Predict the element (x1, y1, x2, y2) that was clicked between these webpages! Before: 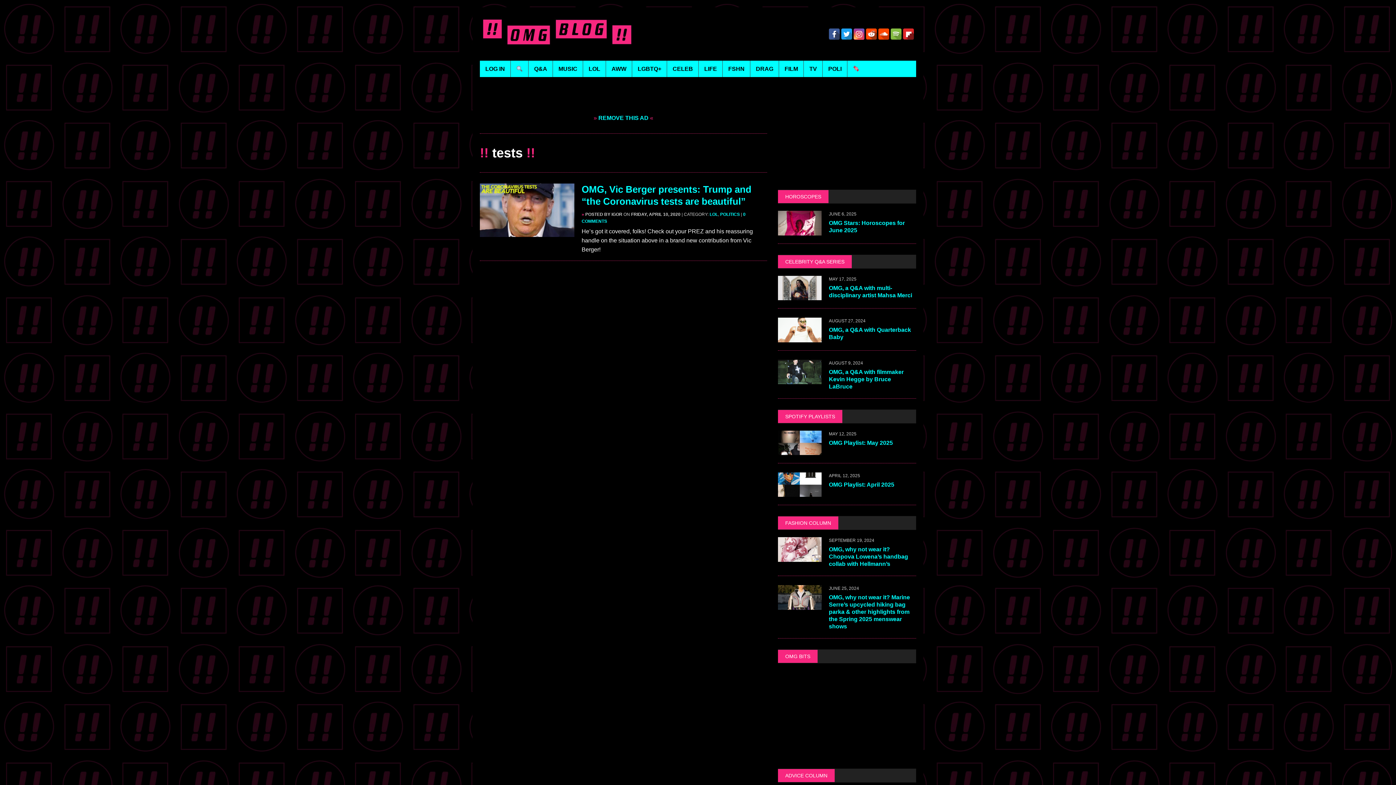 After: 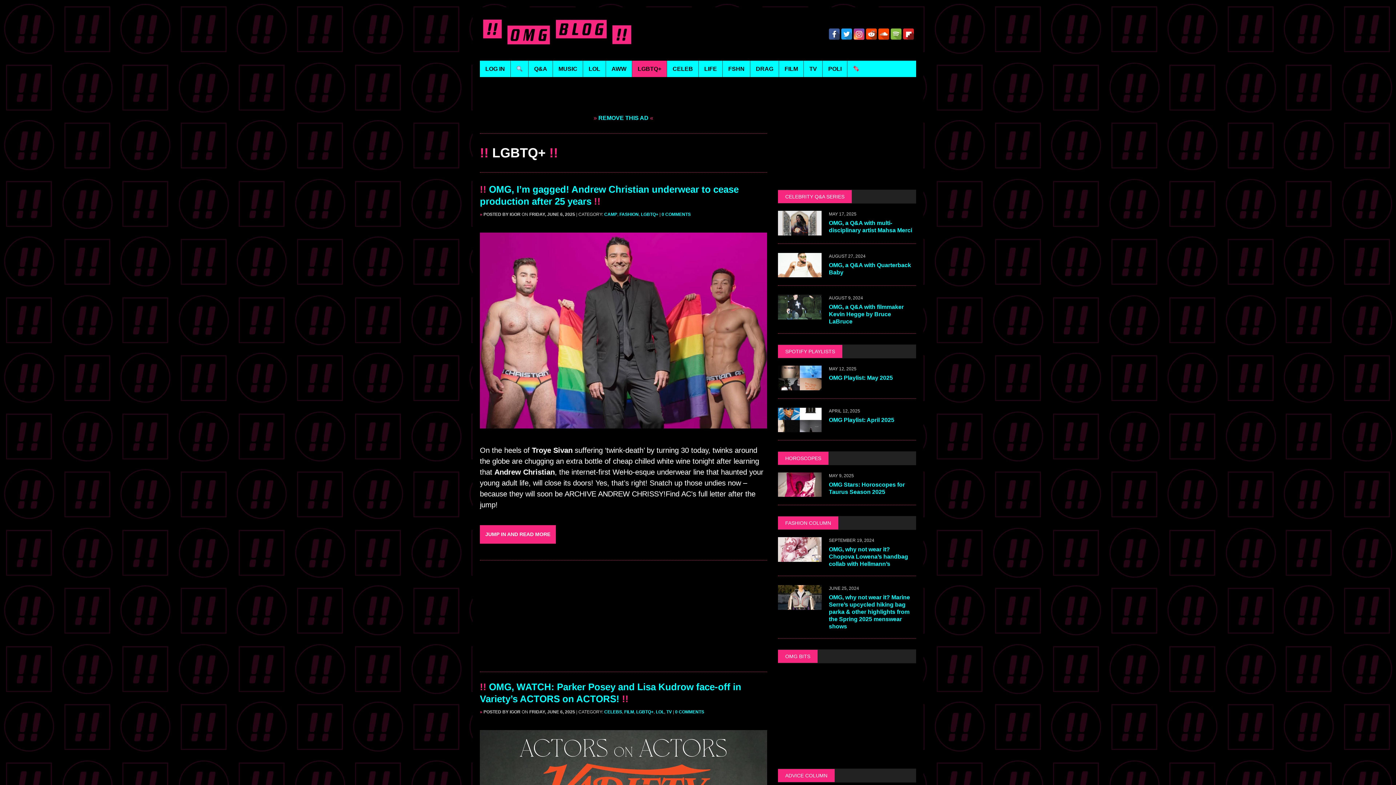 Action: bbox: (632, 60, 666, 77) label: LGBTQ+